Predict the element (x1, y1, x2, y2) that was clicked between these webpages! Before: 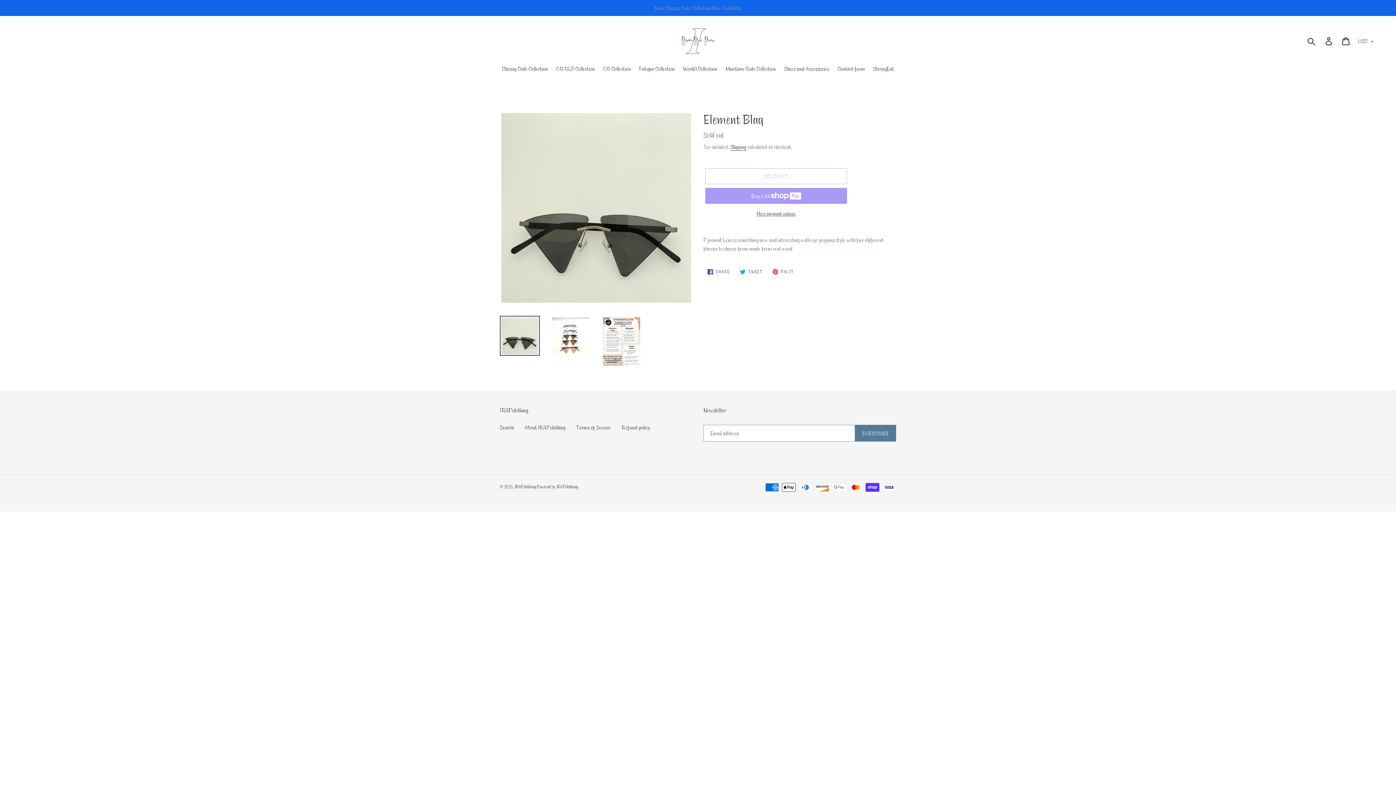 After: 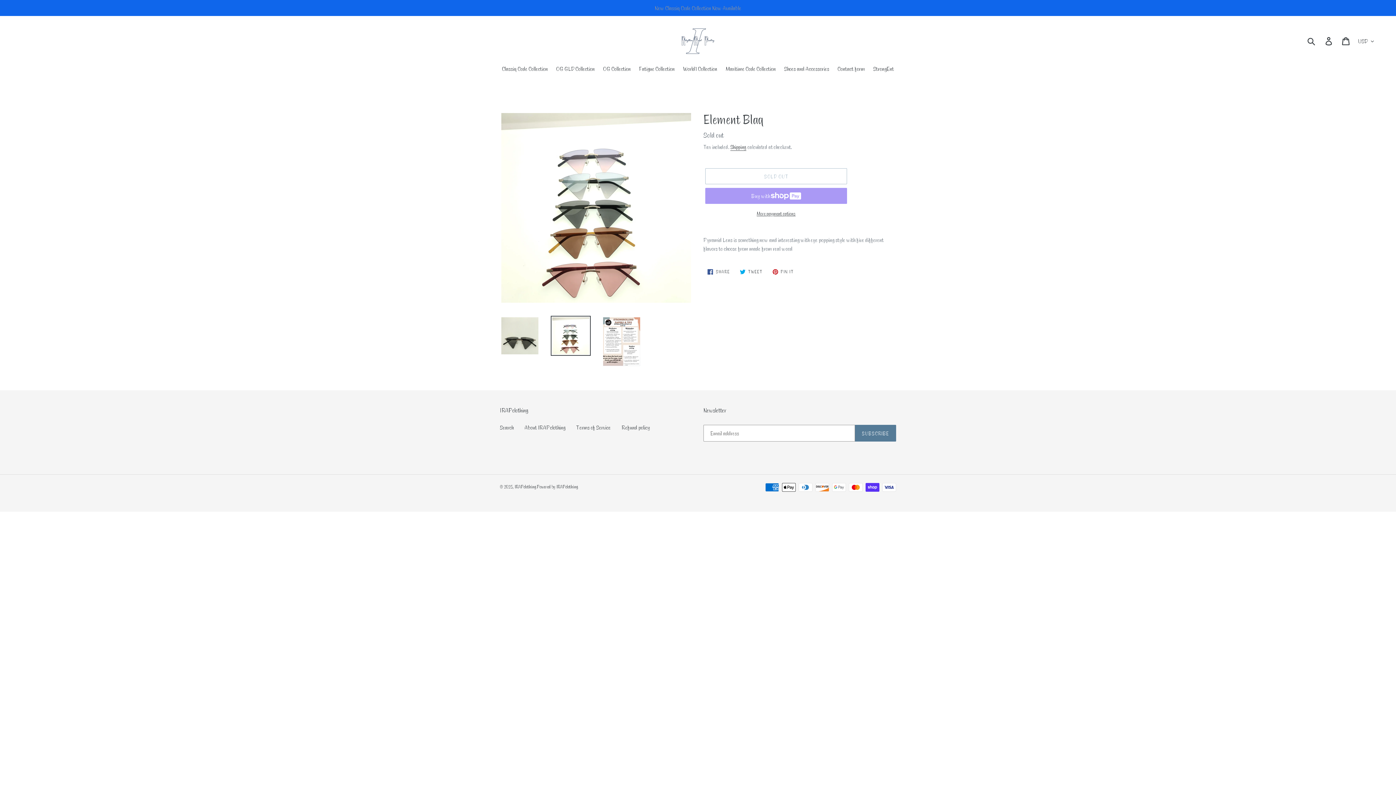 Action: bbox: (550, 315, 590, 355)